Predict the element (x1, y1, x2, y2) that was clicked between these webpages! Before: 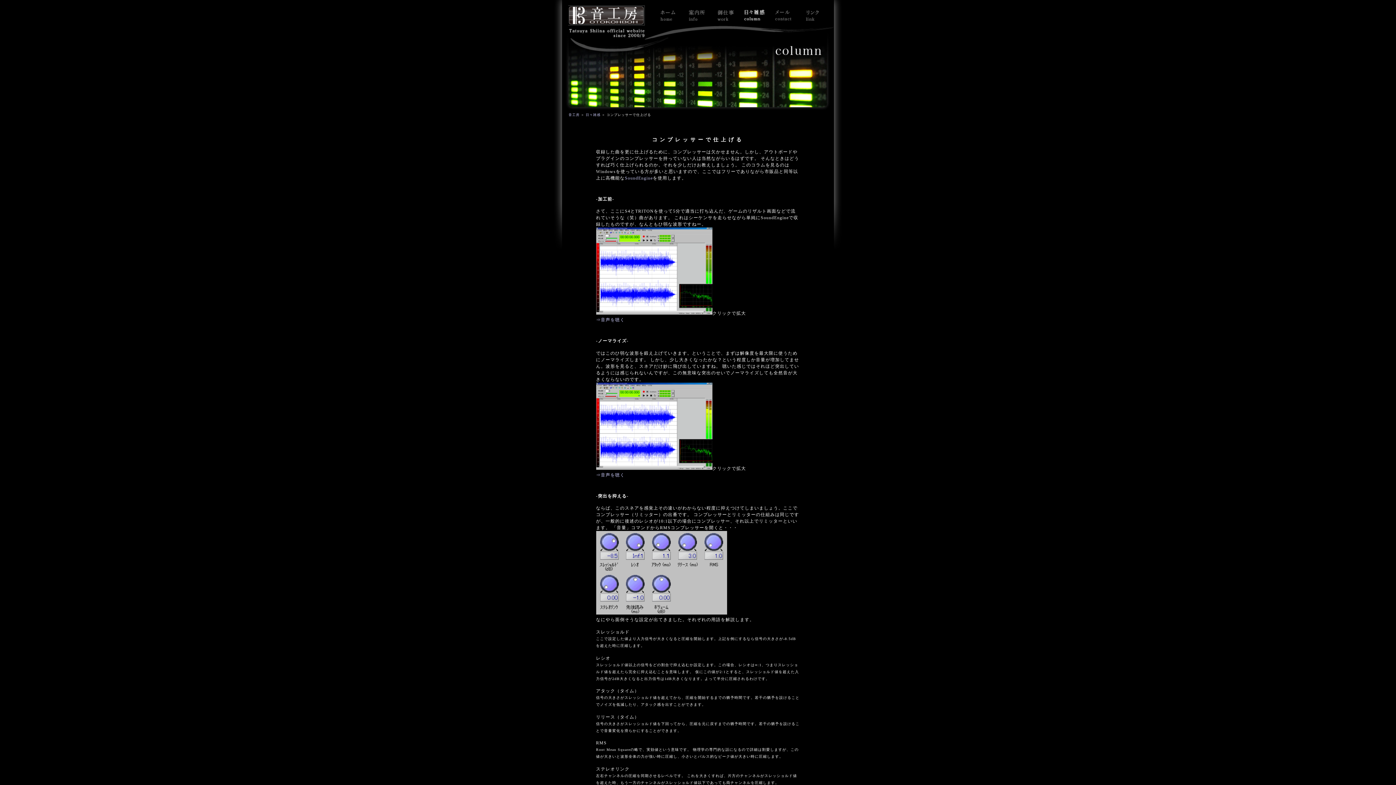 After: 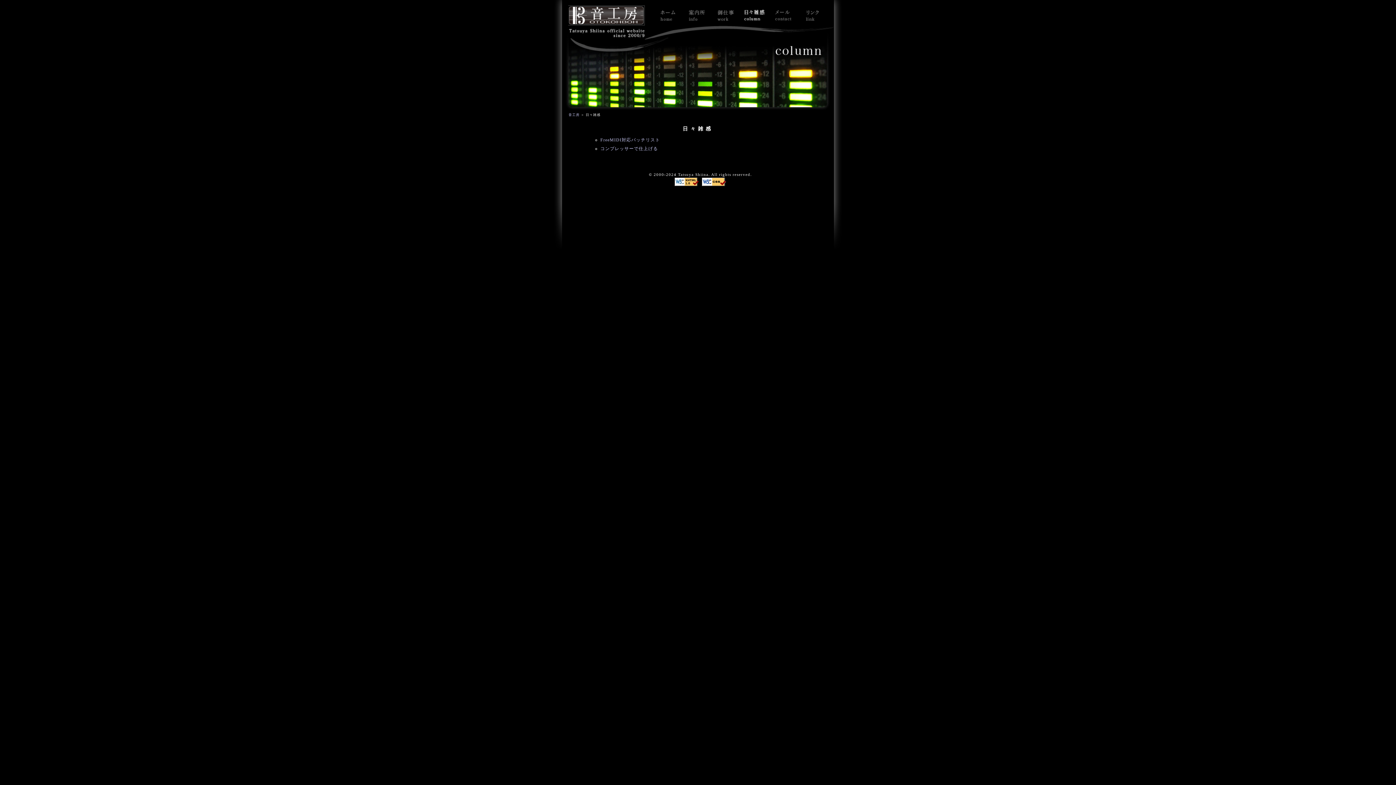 Action: bbox: (585, 113, 600, 116) label: 日々雑感